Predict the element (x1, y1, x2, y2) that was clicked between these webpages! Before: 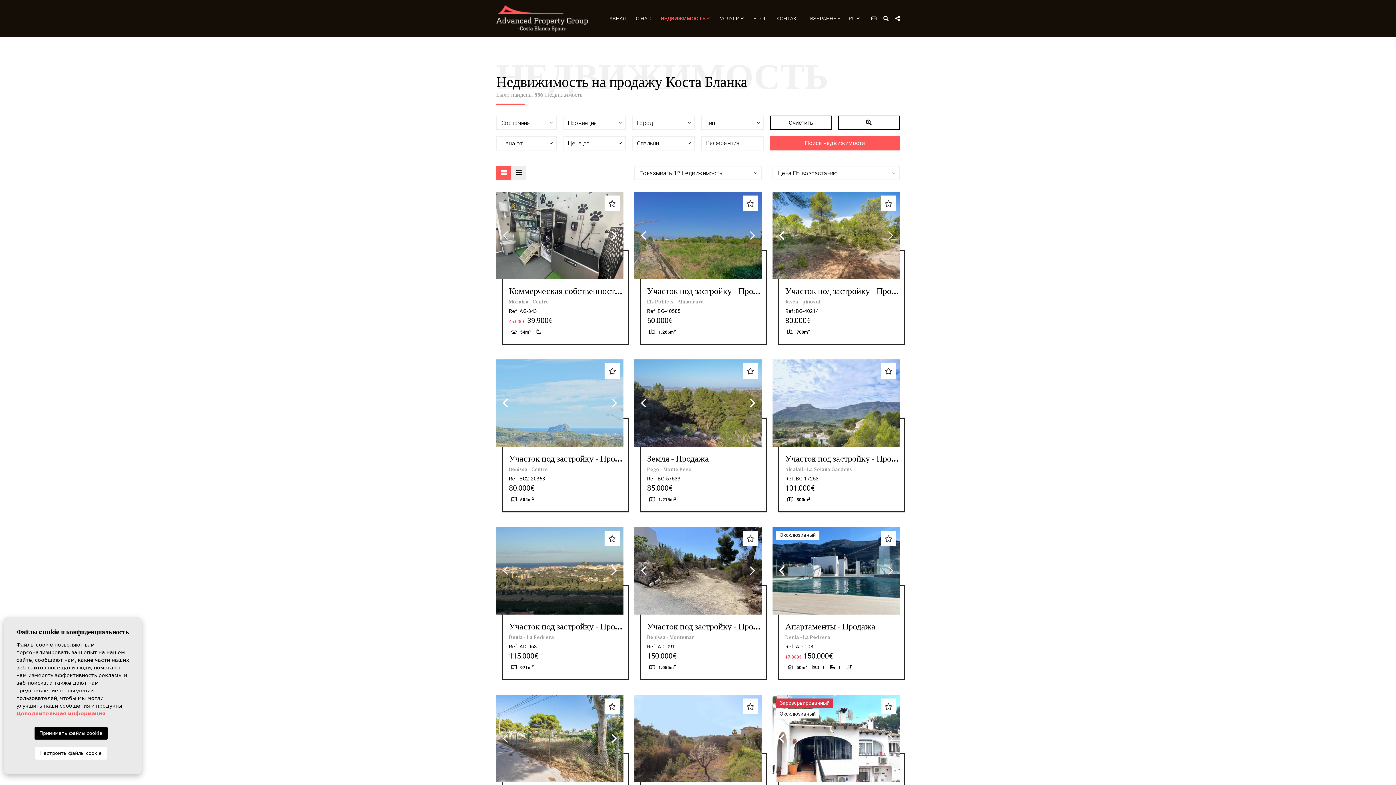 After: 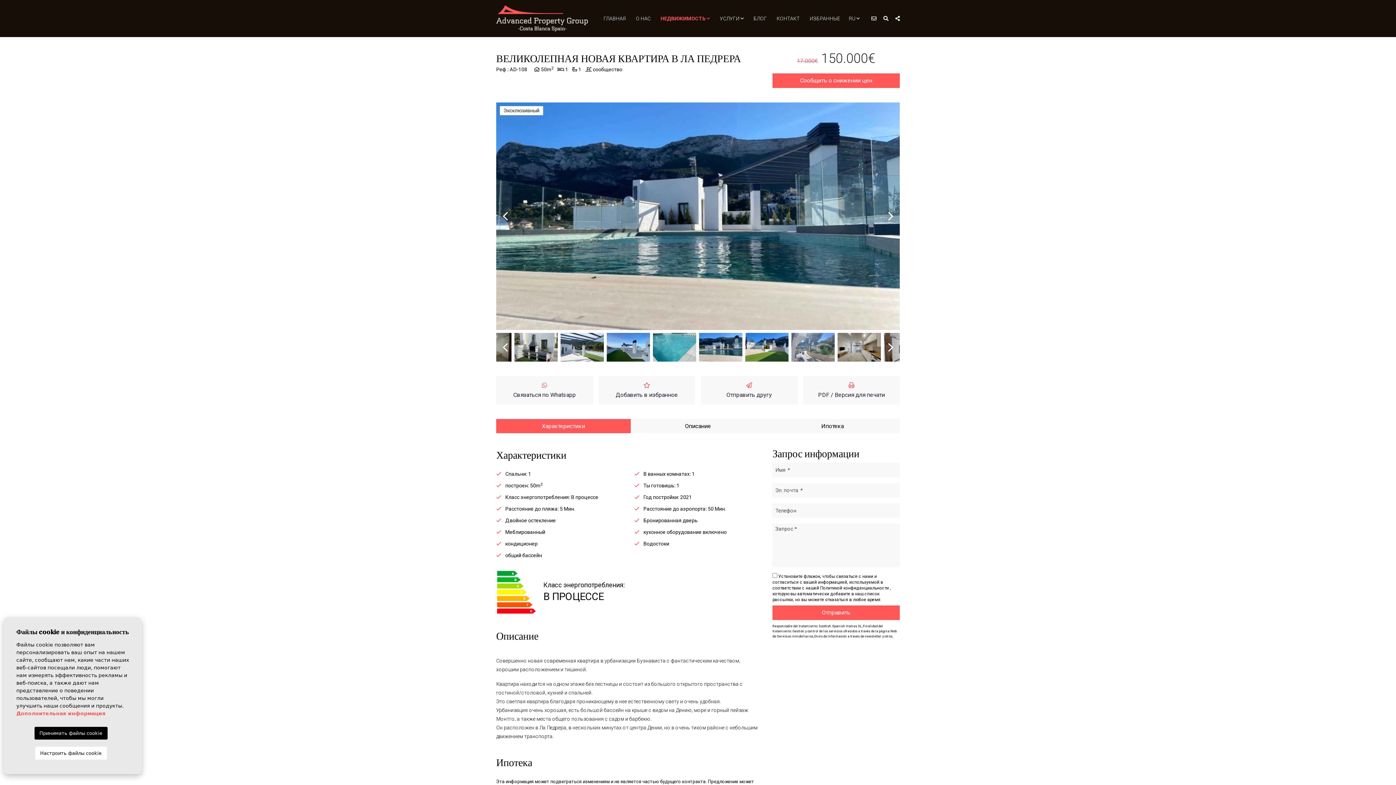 Action: label: Апартаменты - Продажа
Denia - La Pedrera
Ref: AD-108
17.000€ 150.000€
 50m2
 1
 1 bbox: (772, 614, 900, 680)